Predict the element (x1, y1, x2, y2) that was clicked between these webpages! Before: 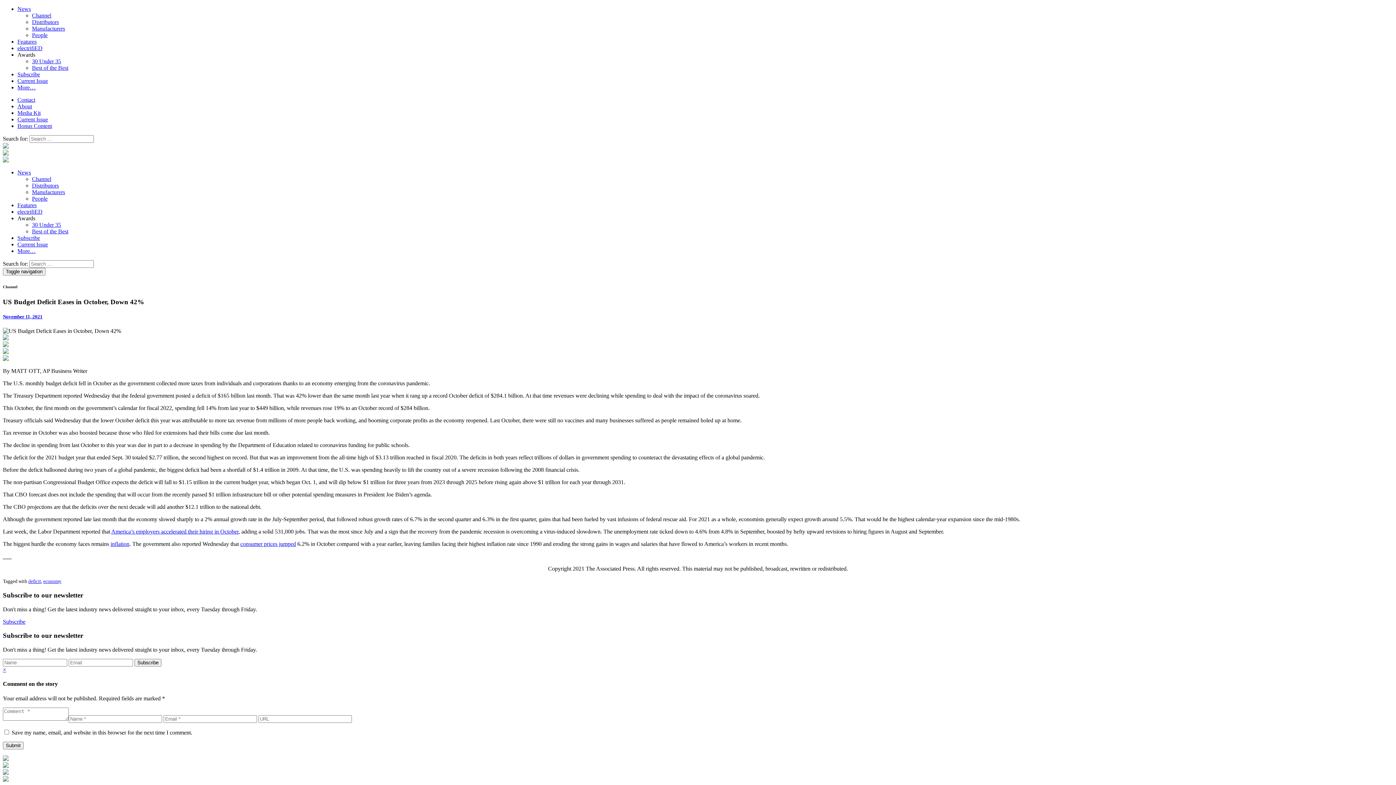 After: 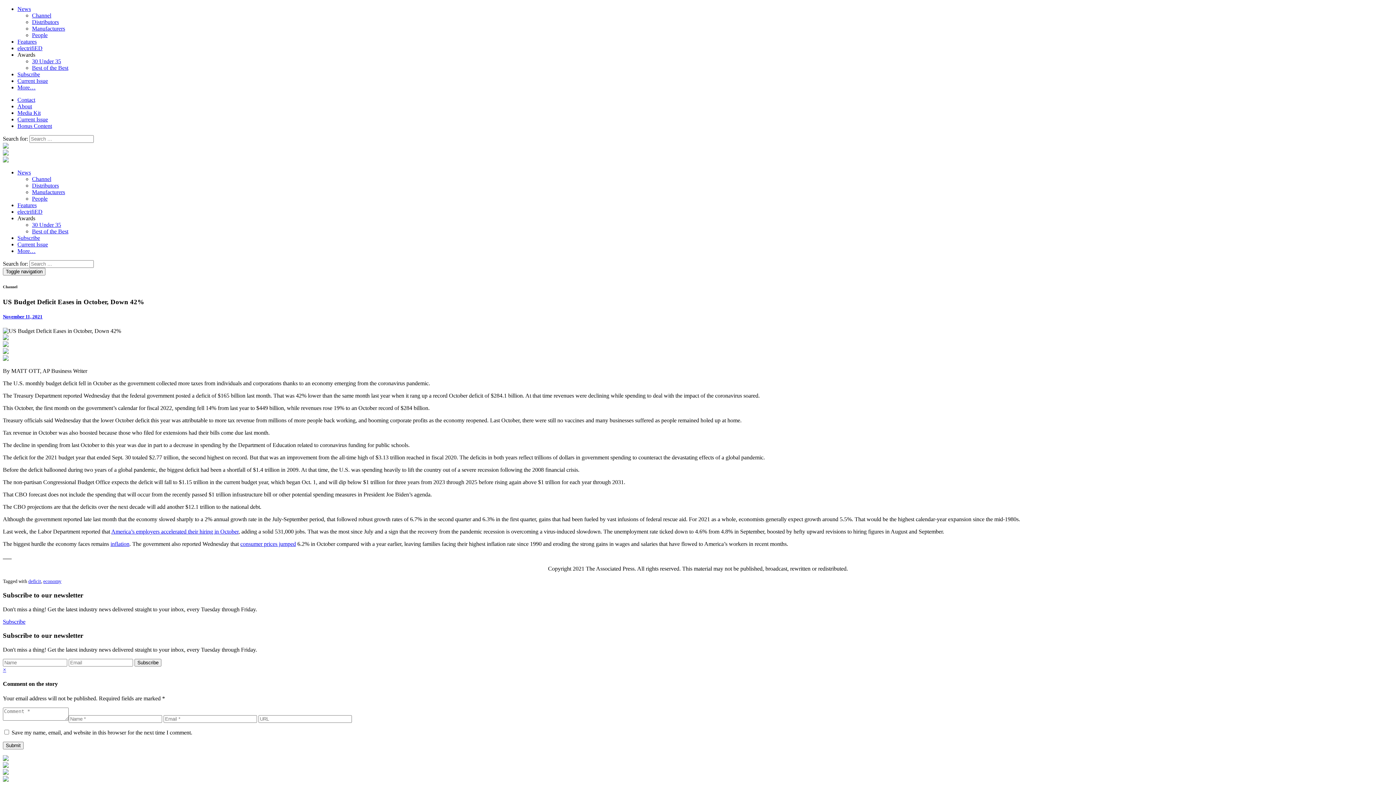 Action: label: More… bbox: (17, 84, 35, 90)